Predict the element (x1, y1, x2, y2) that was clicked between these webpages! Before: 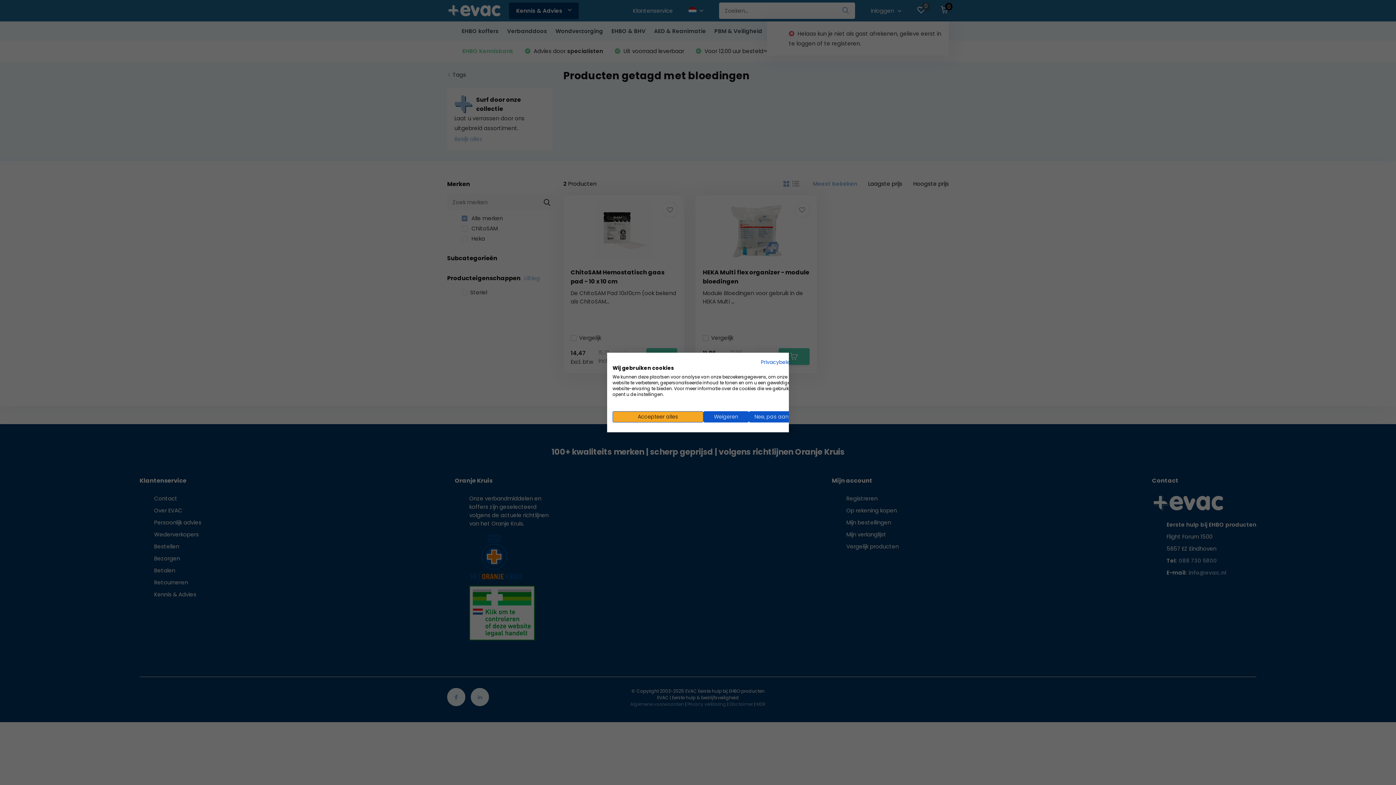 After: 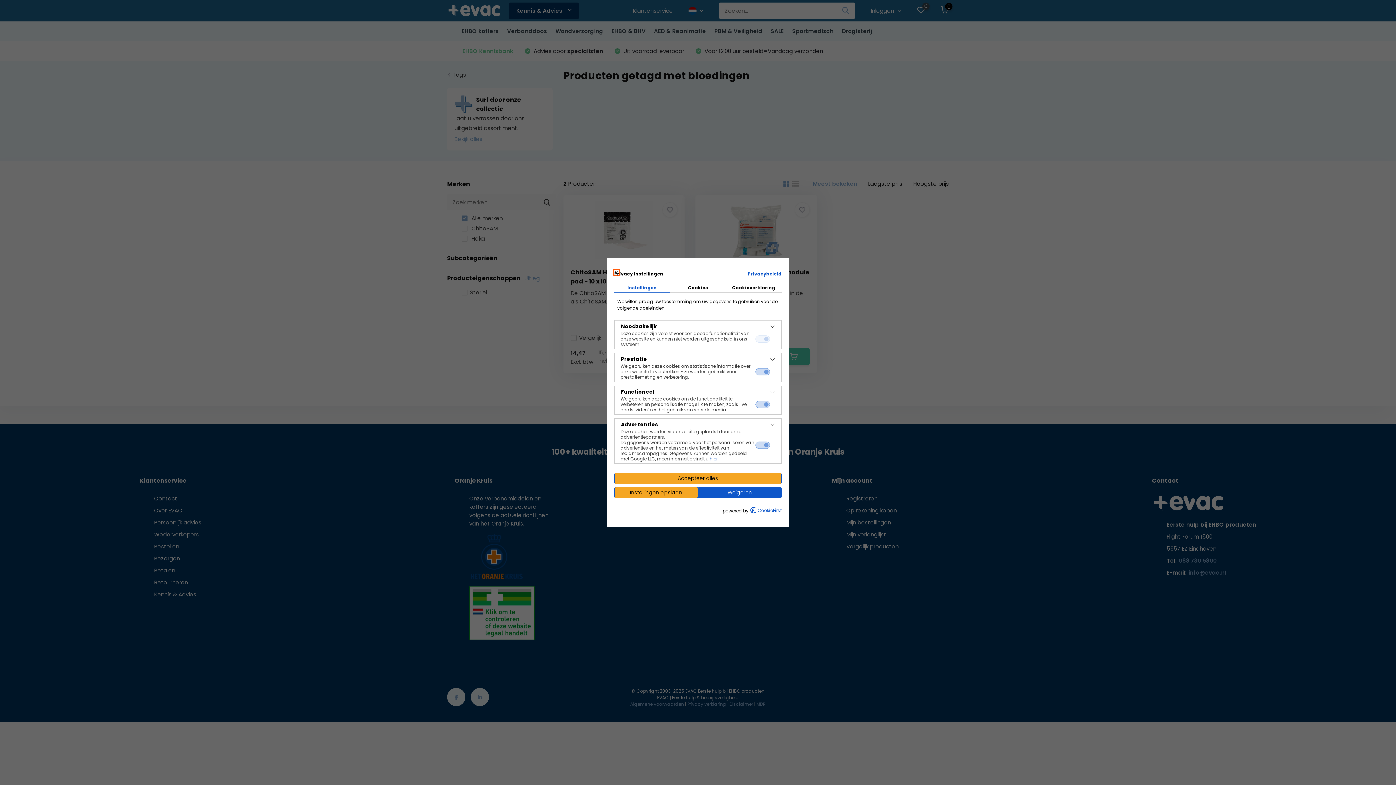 Action: label: Pas cookie voorkeuren aan bbox: (749, 411, 794, 422)